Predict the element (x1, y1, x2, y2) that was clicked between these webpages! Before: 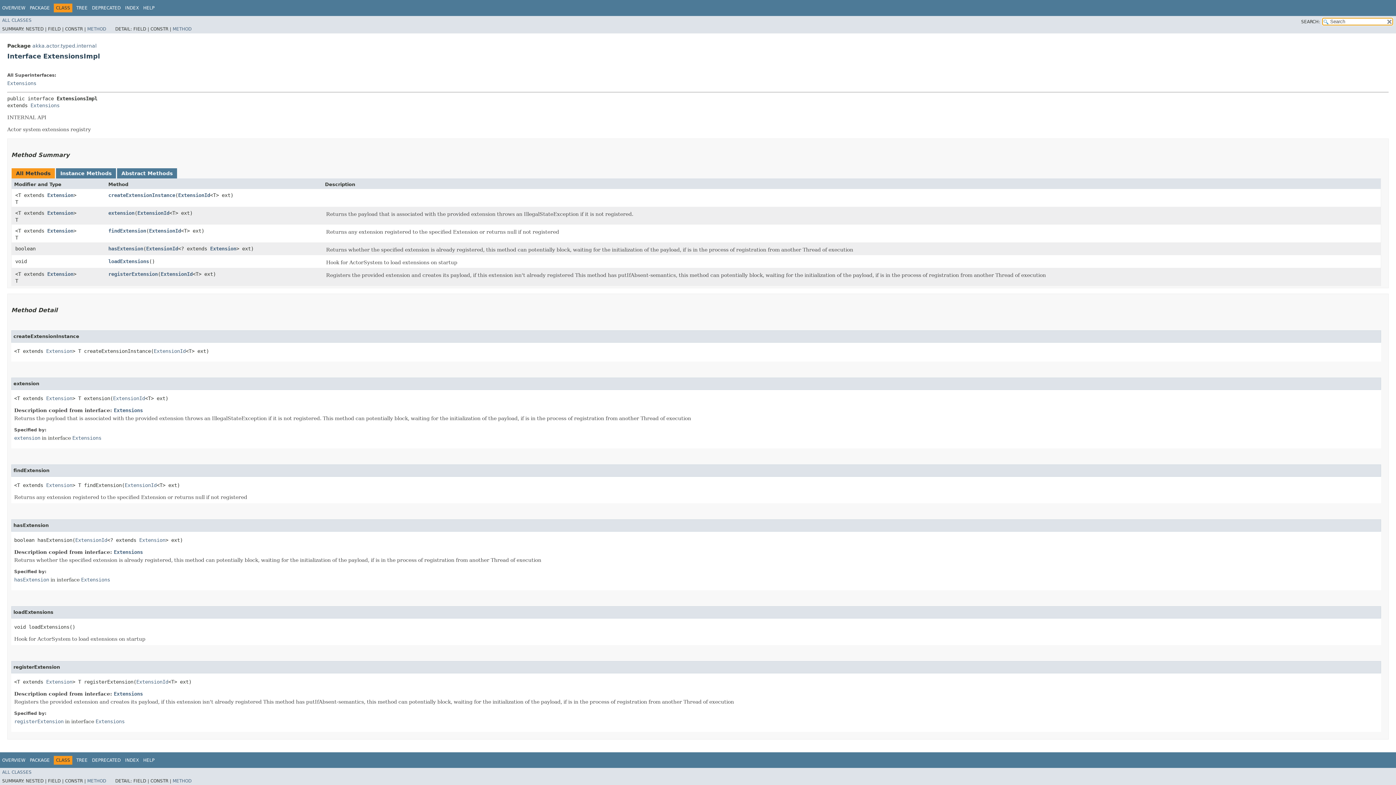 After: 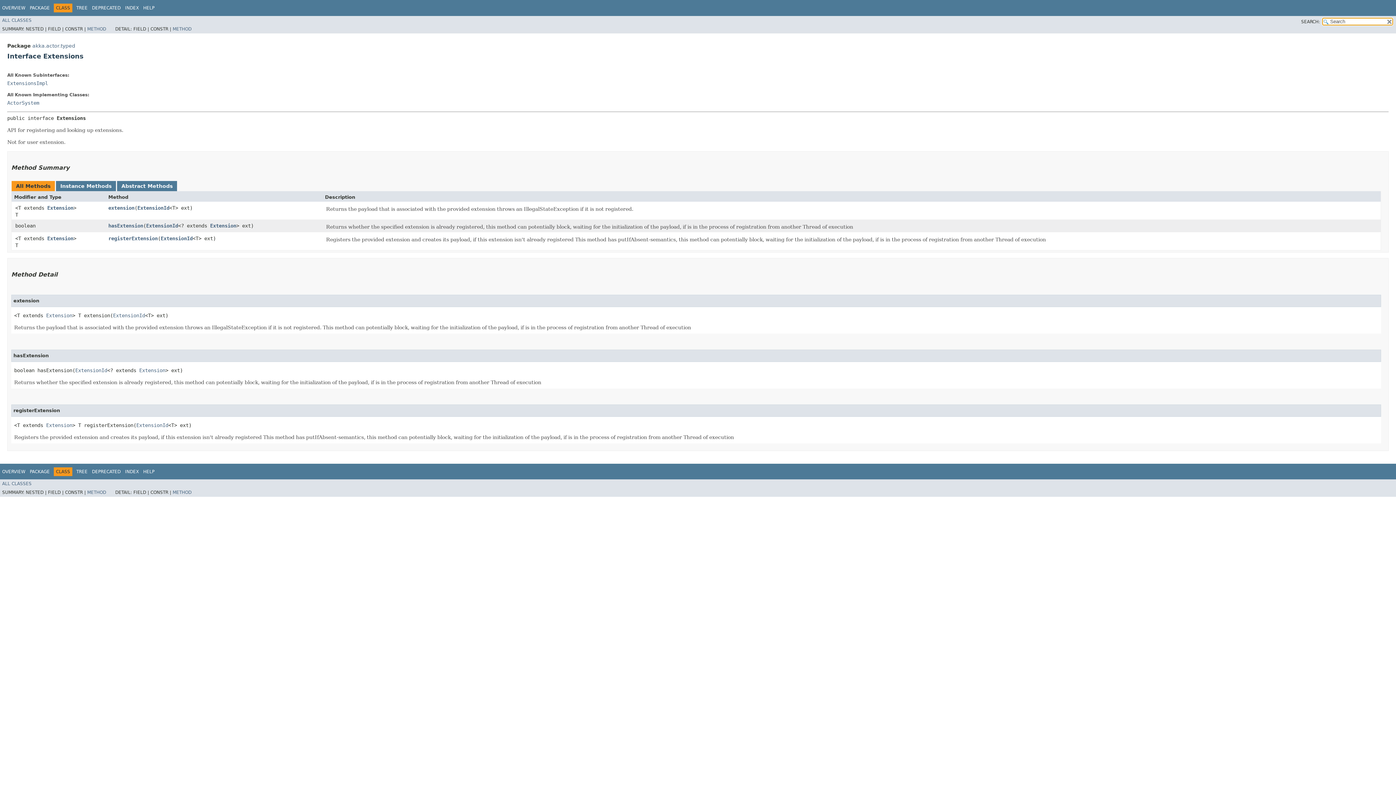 Action: label: hasExtension bbox: (14, 576, 49, 582)